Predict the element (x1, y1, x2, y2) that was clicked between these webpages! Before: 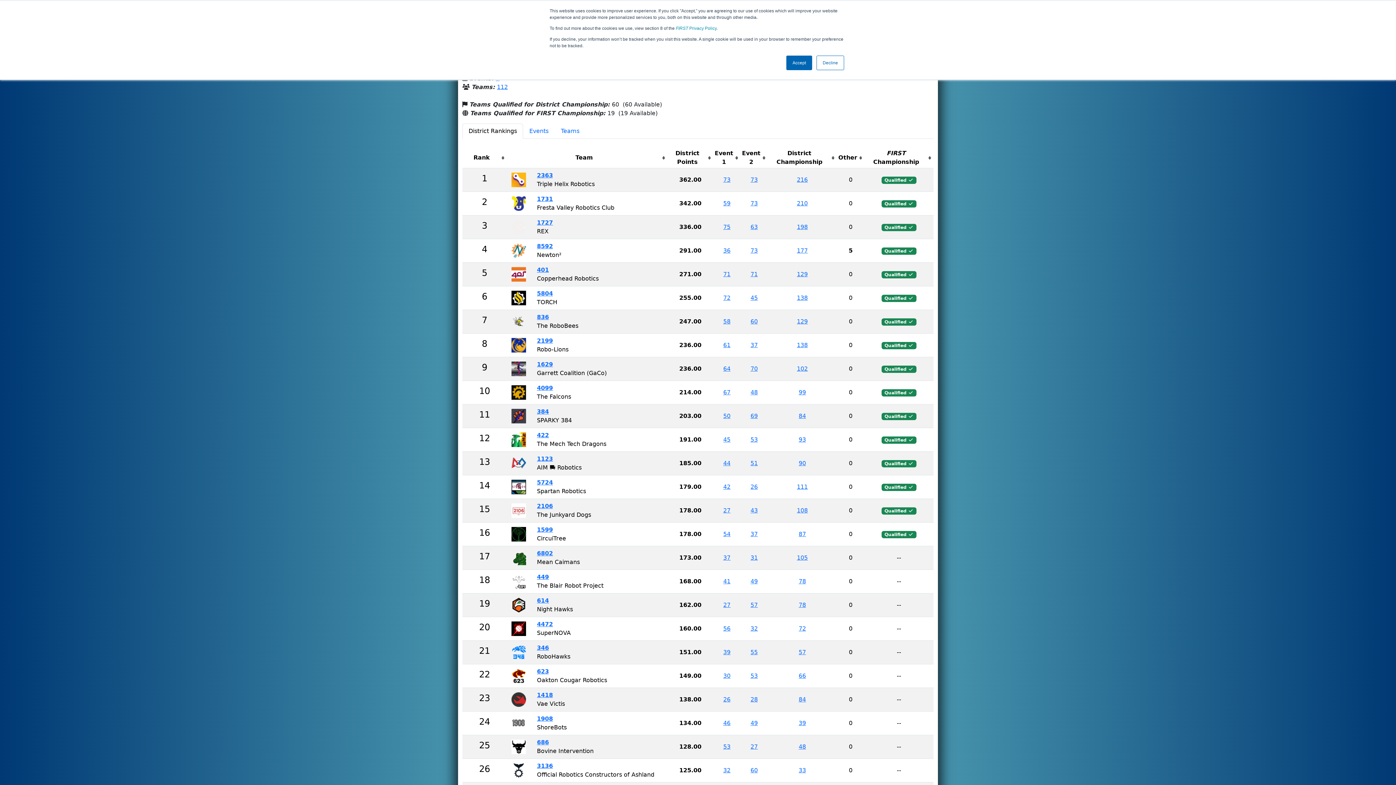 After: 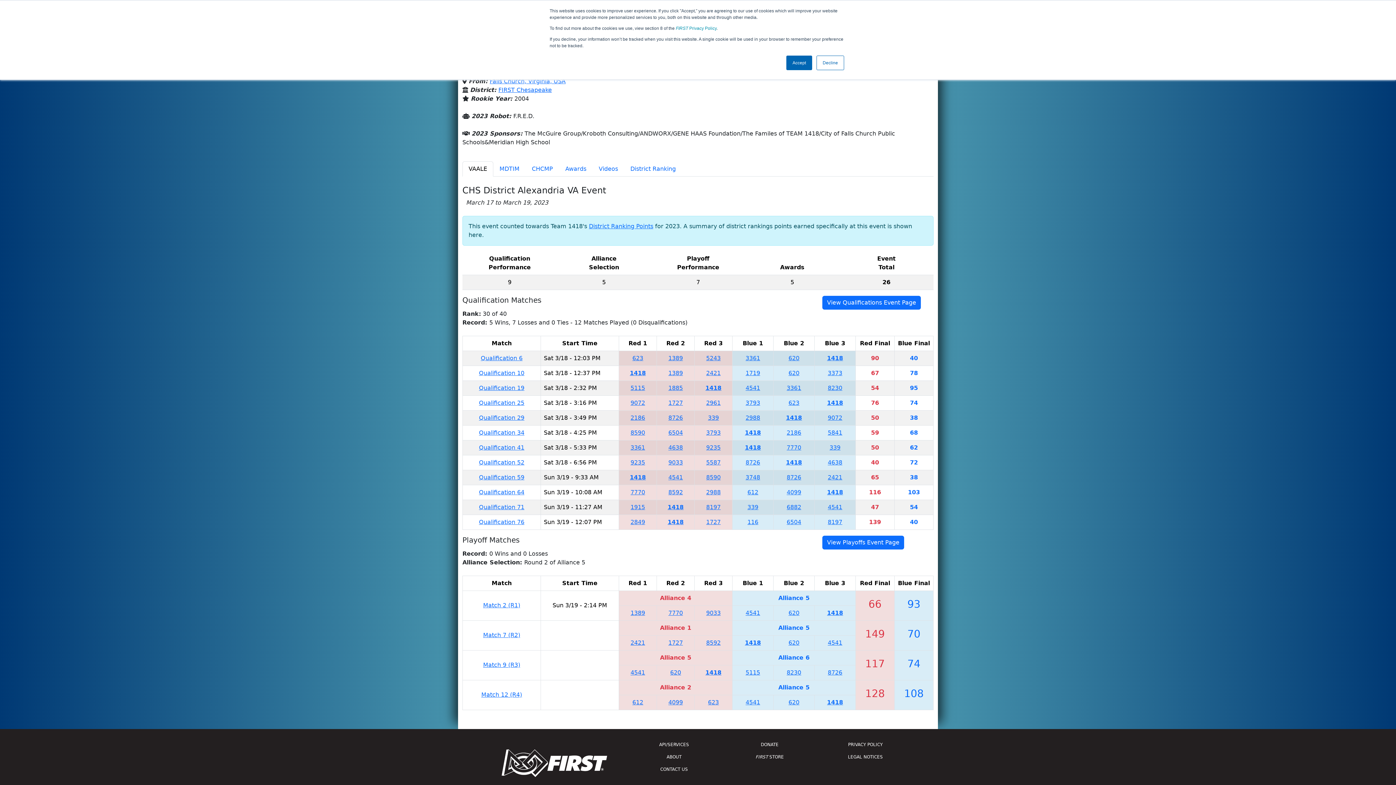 Action: bbox: (798, 696, 806, 703) label: 84